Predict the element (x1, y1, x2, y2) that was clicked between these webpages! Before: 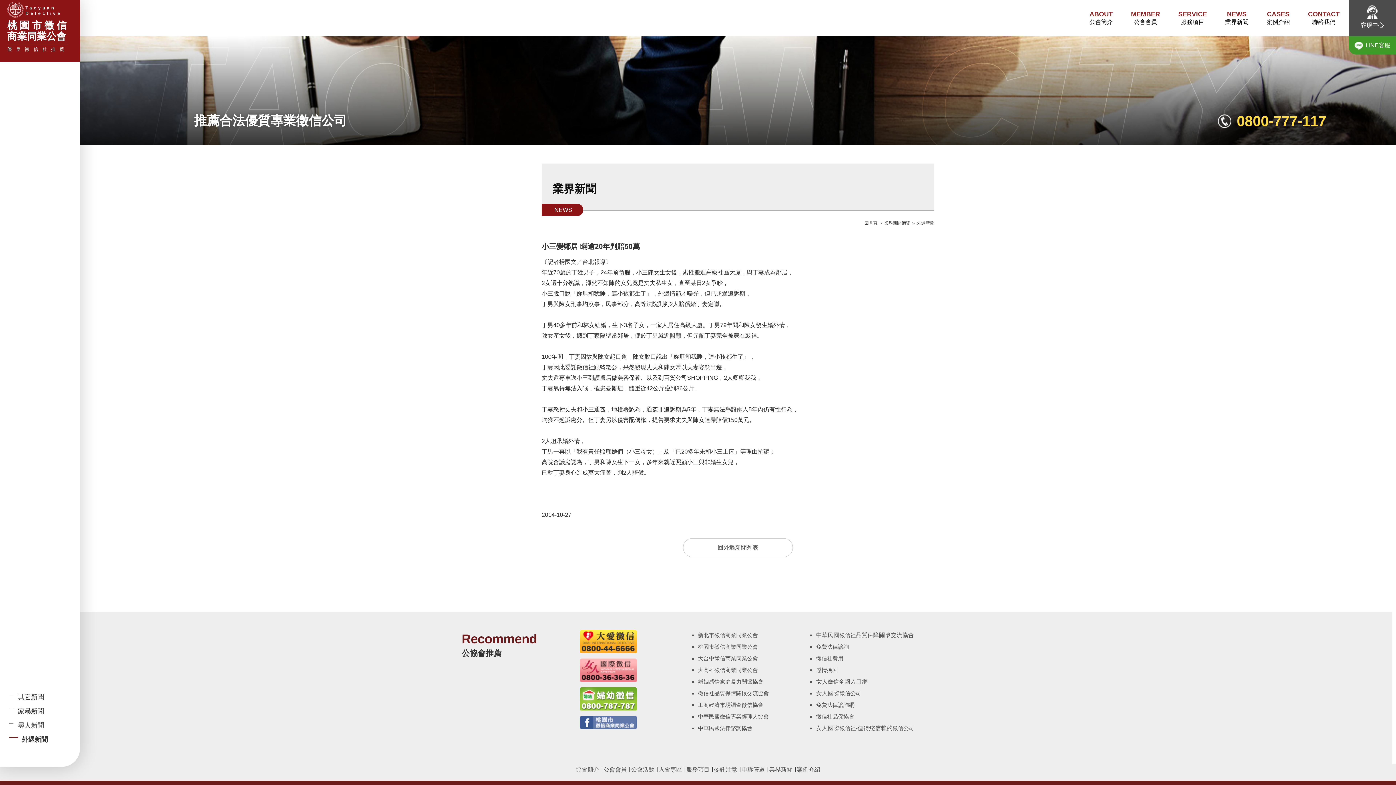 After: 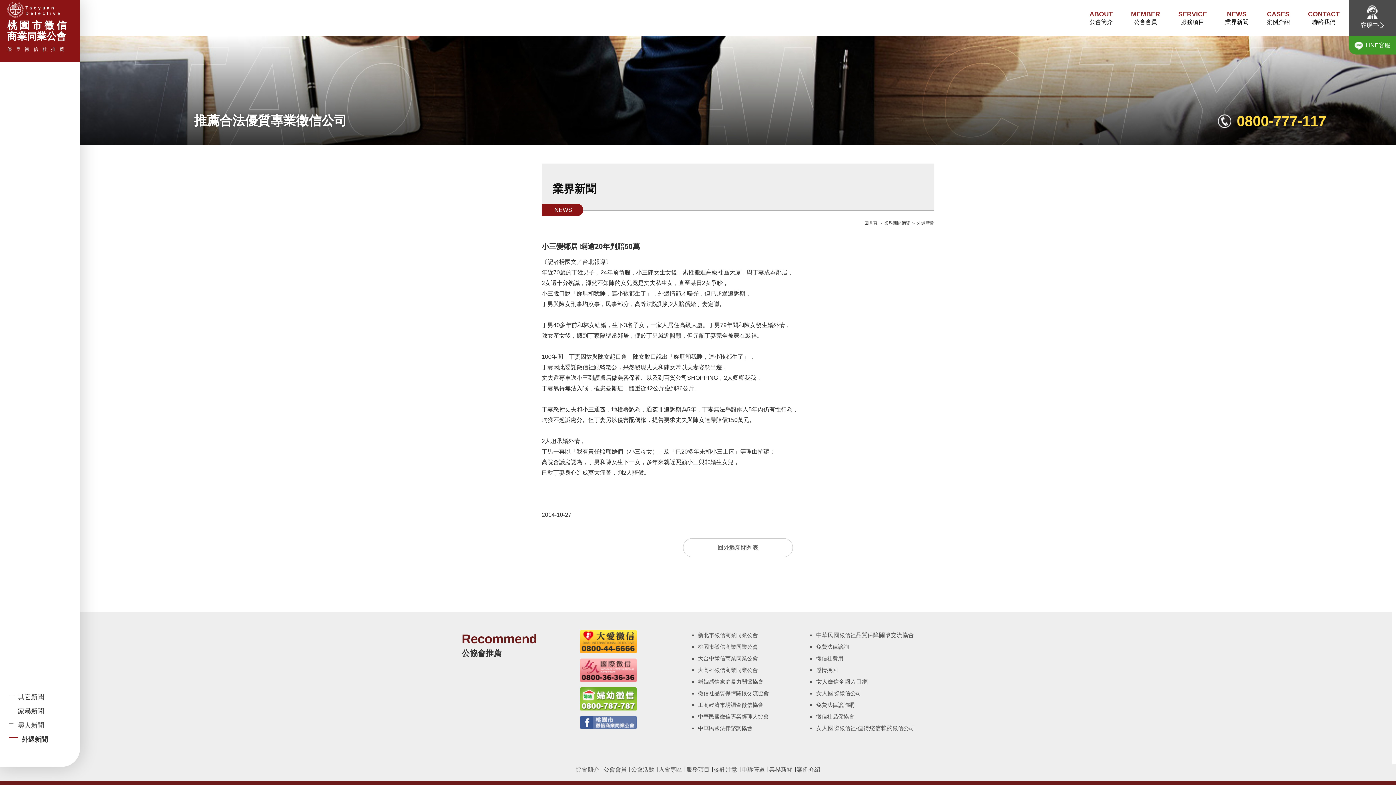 Action: label: 徵信社 bbox: (839, 725, 856, 731)